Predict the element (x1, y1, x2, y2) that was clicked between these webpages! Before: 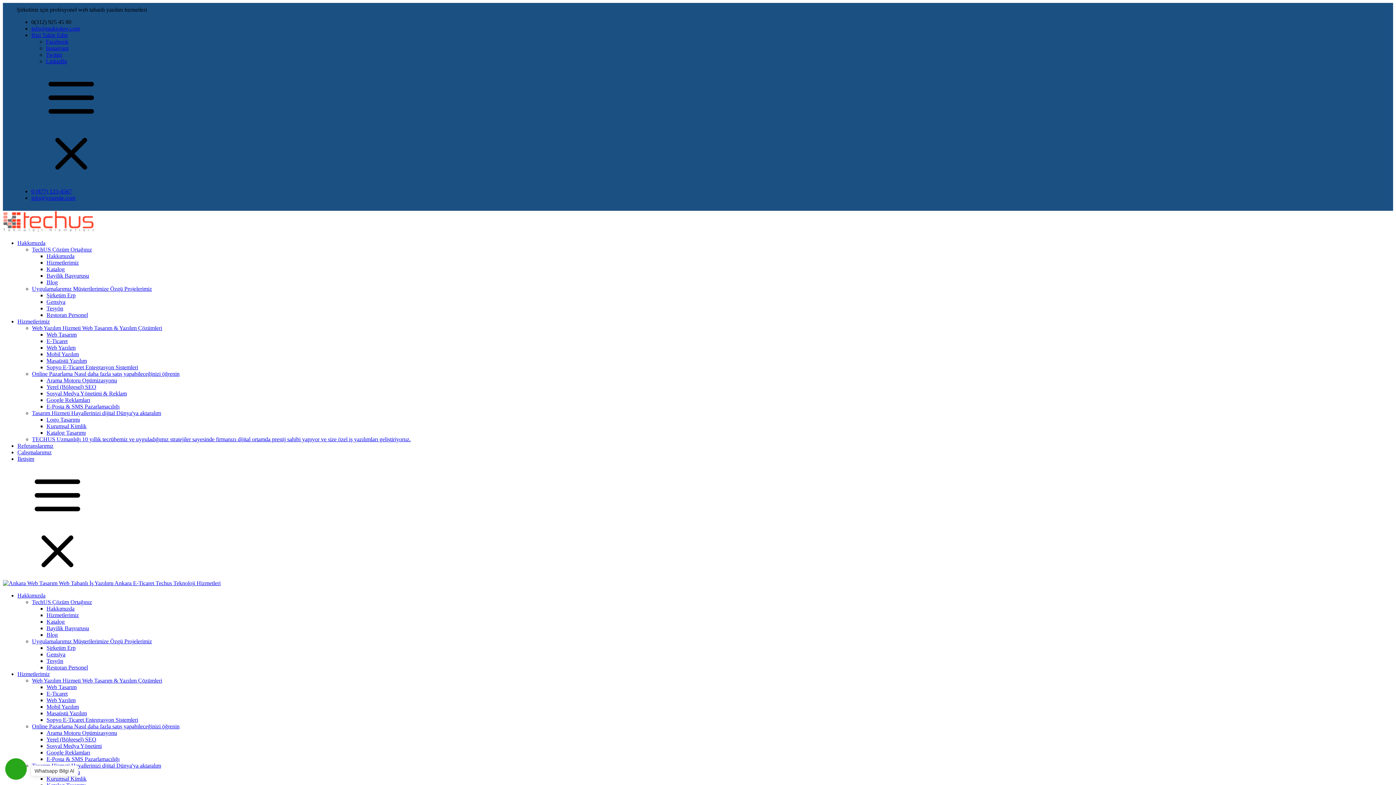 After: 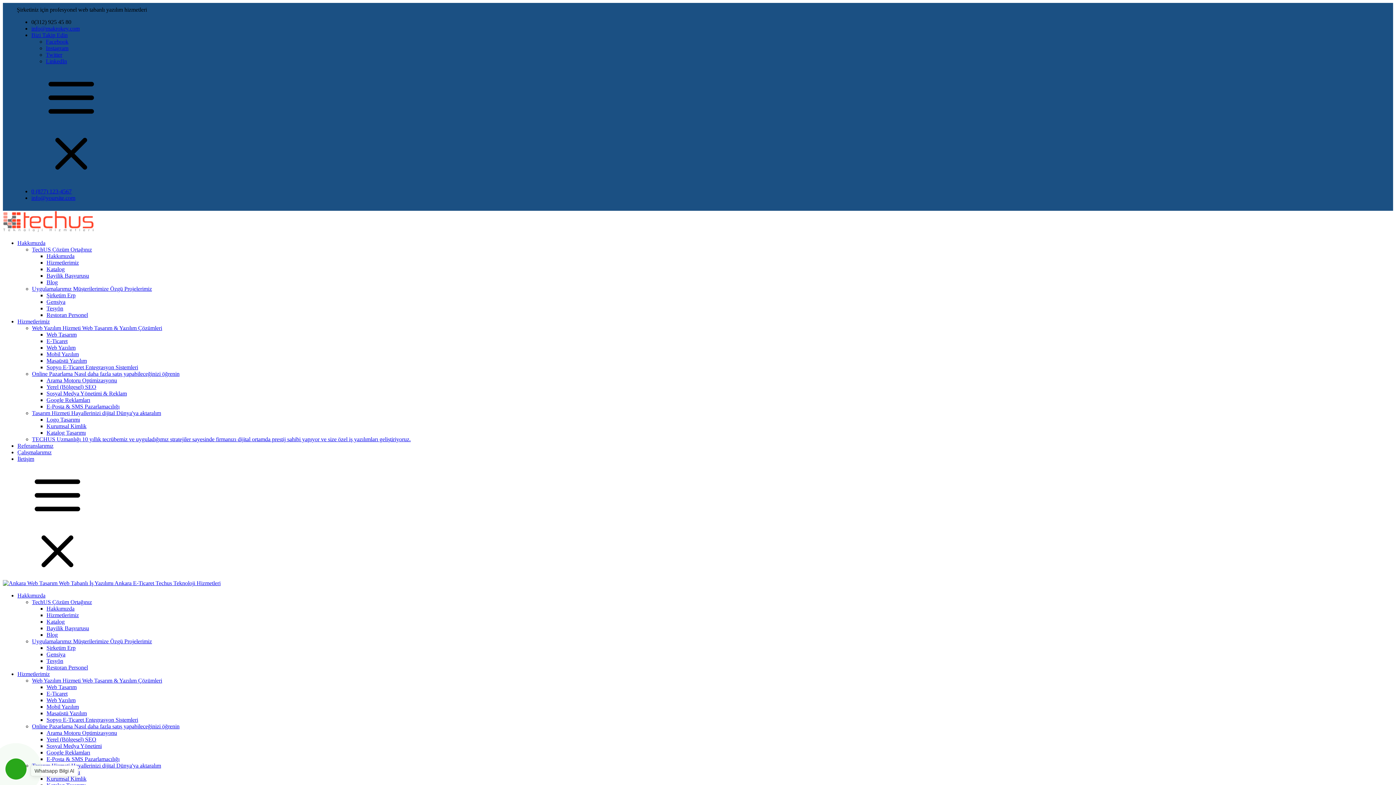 Action: bbox: (46, 697, 75, 703) label: Web Yazılım